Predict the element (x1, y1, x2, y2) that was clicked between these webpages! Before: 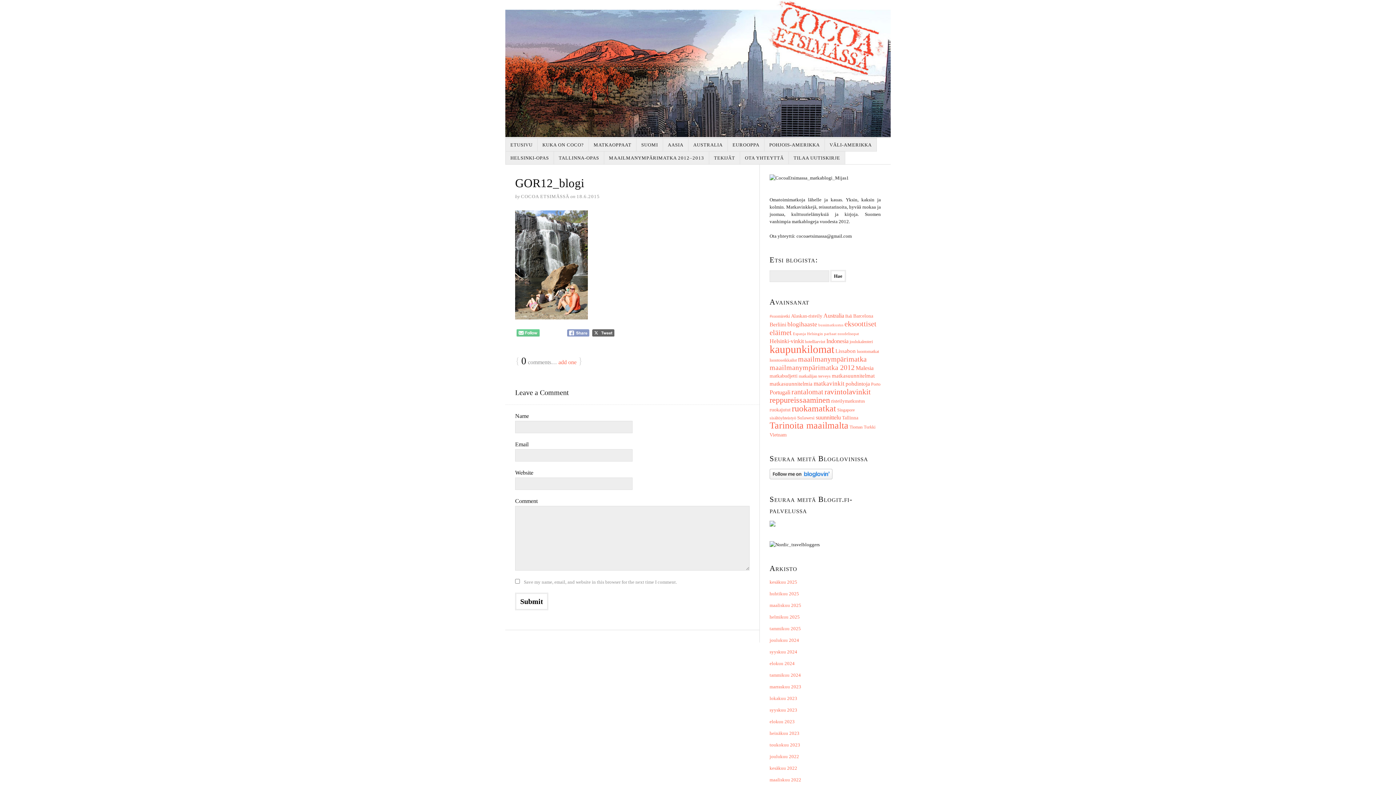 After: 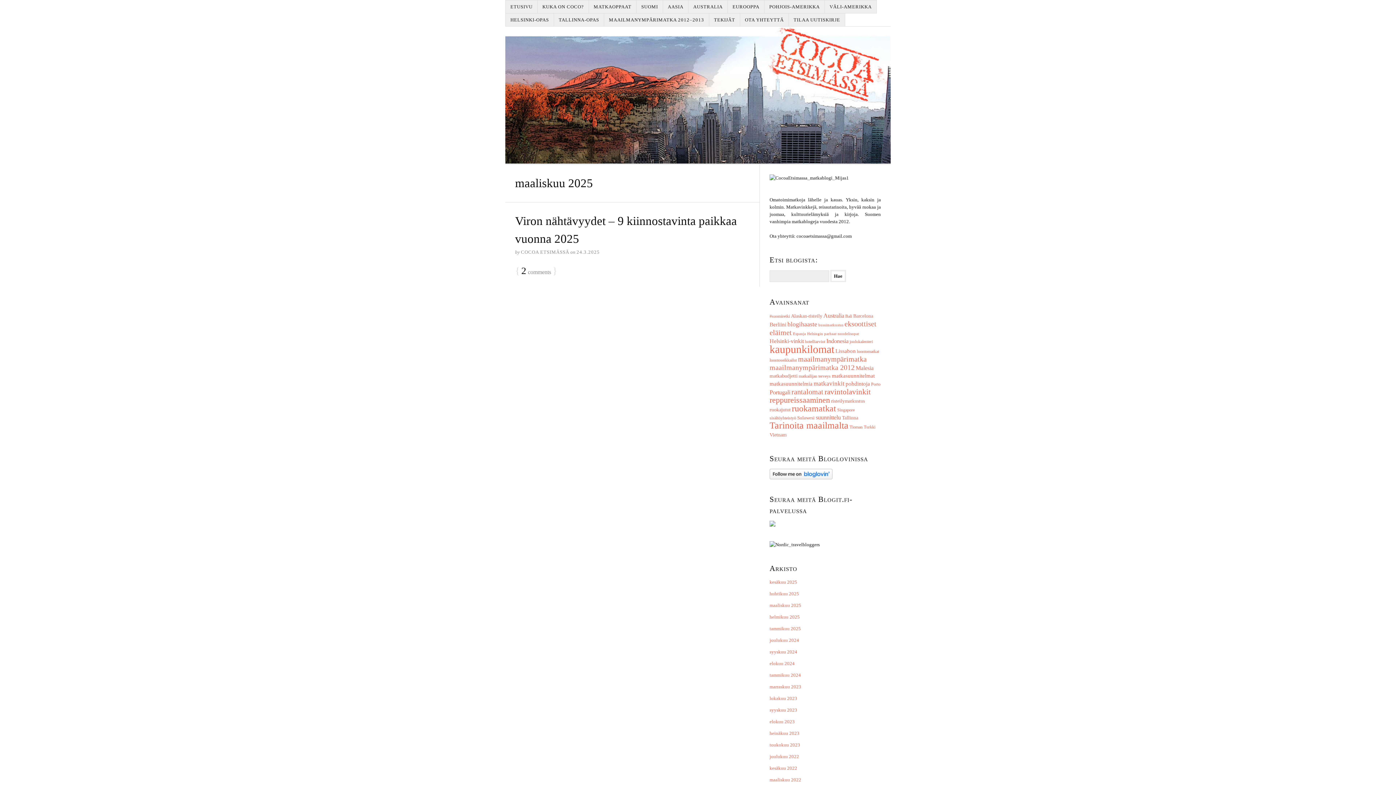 Action: label: maaliskuu 2025 bbox: (769, 602, 801, 608)